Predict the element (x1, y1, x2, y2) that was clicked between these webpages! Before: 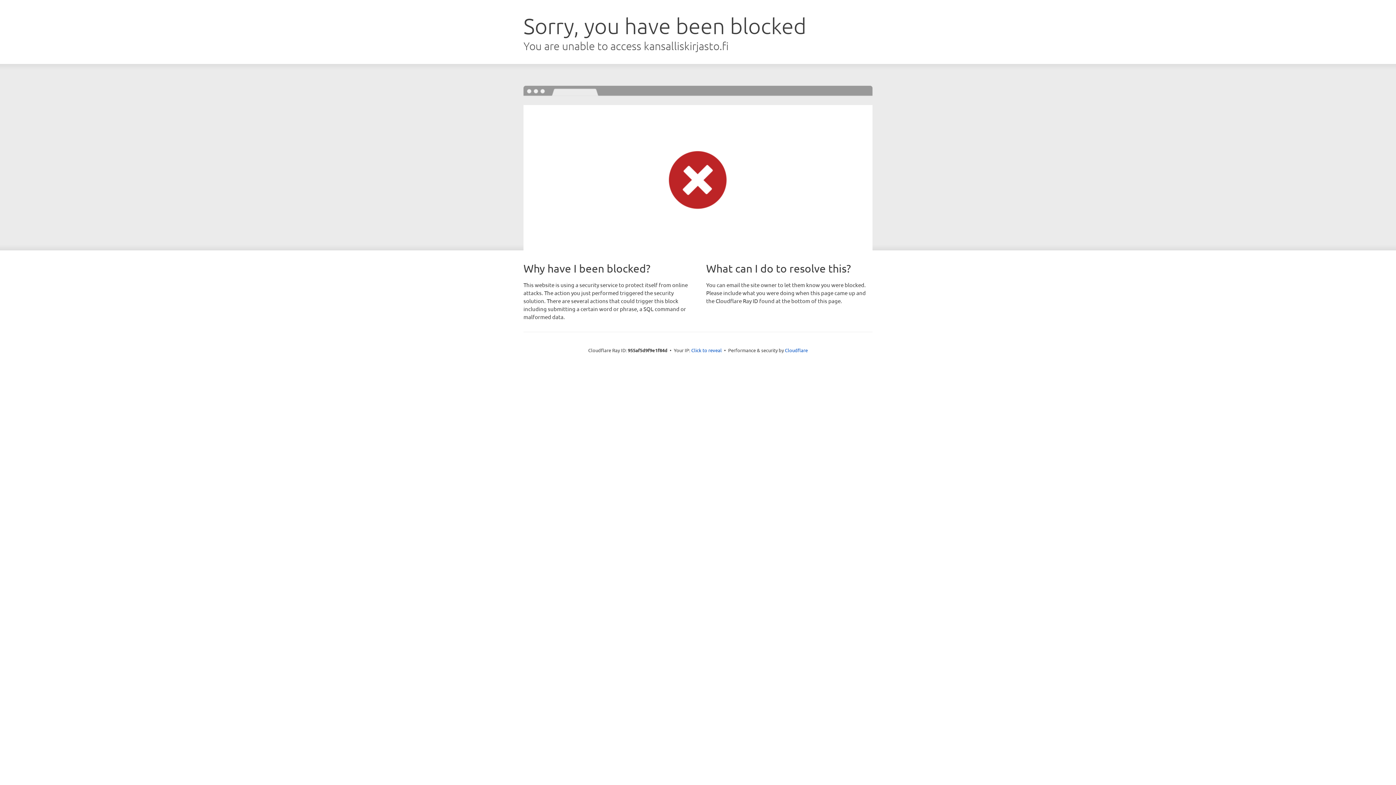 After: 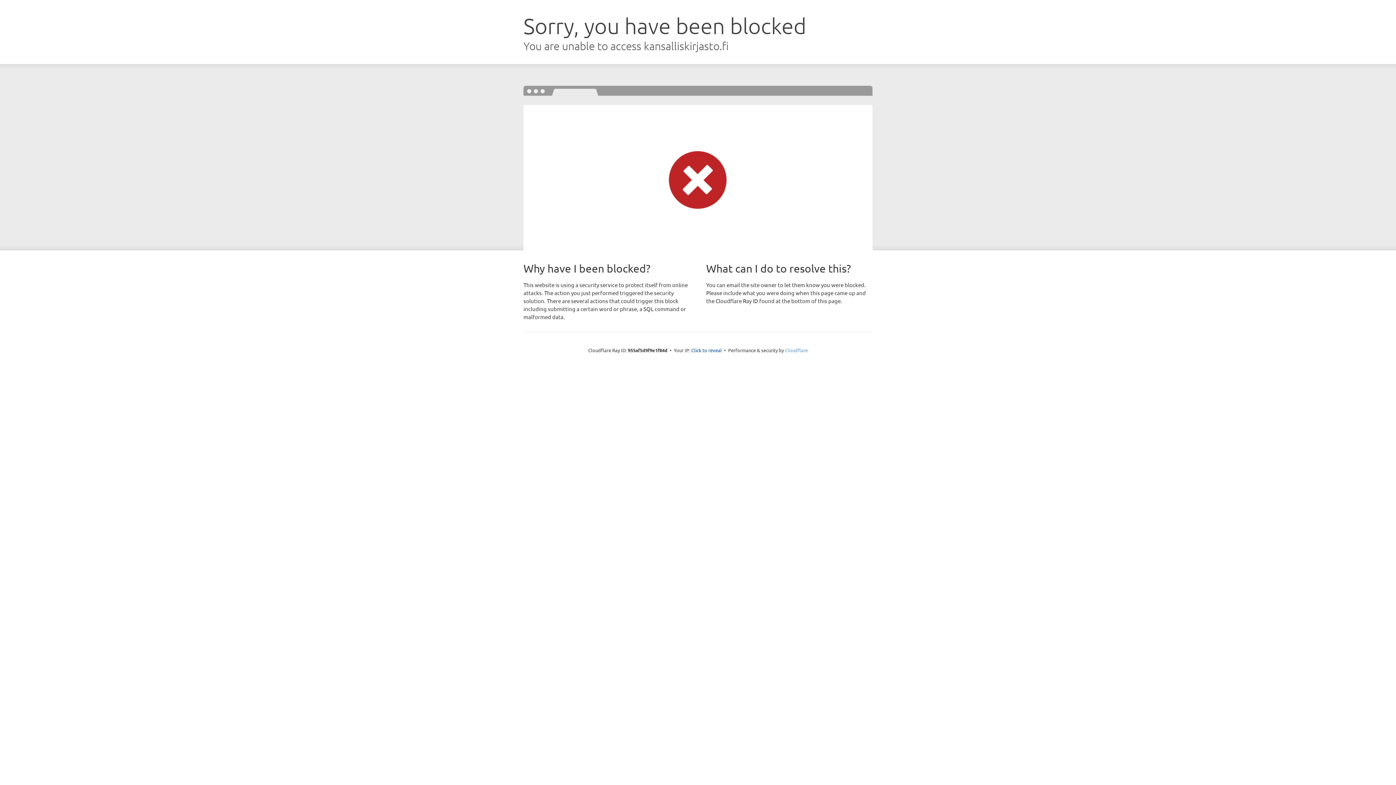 Action: label: Cloudflare bbox: (785, 347, 808, 353)